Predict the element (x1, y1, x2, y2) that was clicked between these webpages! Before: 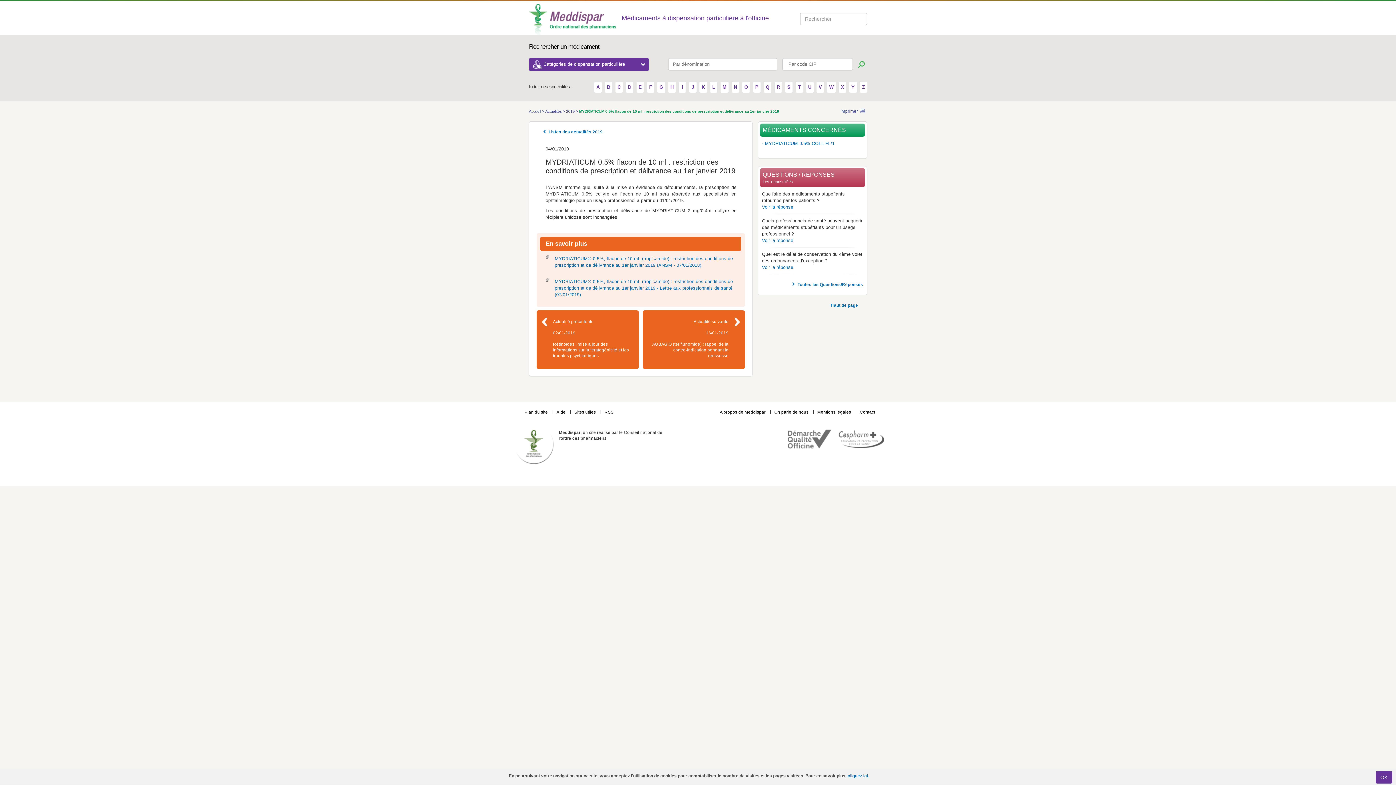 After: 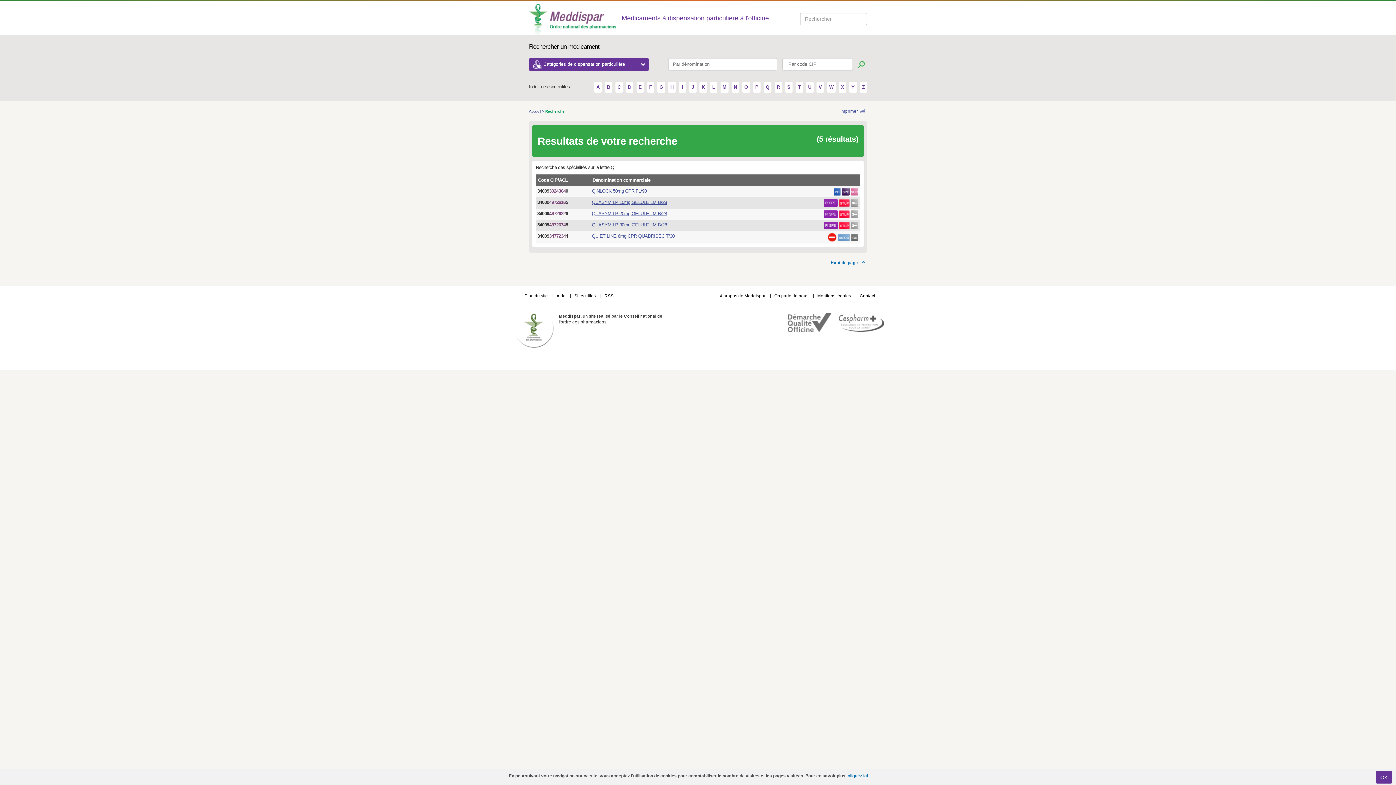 Action: label: Q bbox: (763, 81, 771, 92)